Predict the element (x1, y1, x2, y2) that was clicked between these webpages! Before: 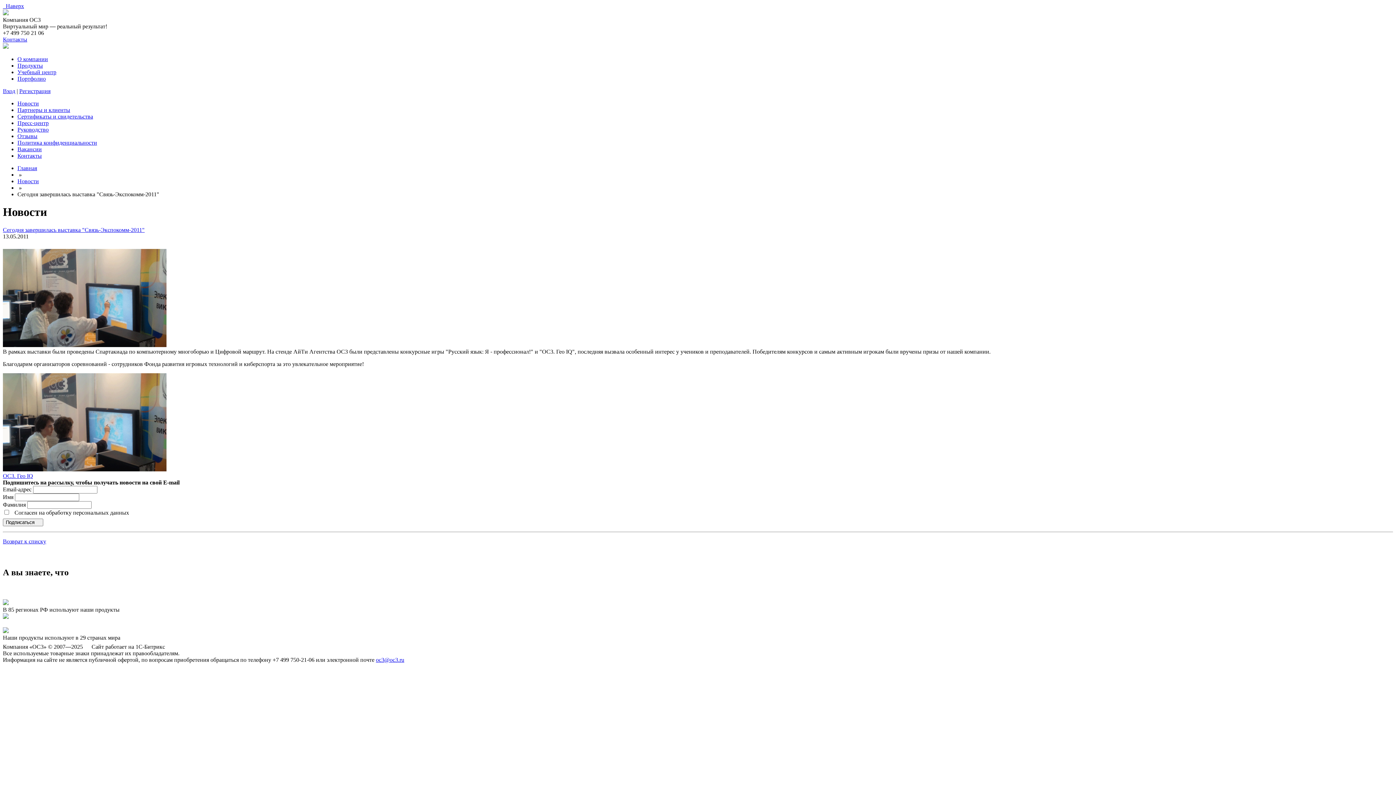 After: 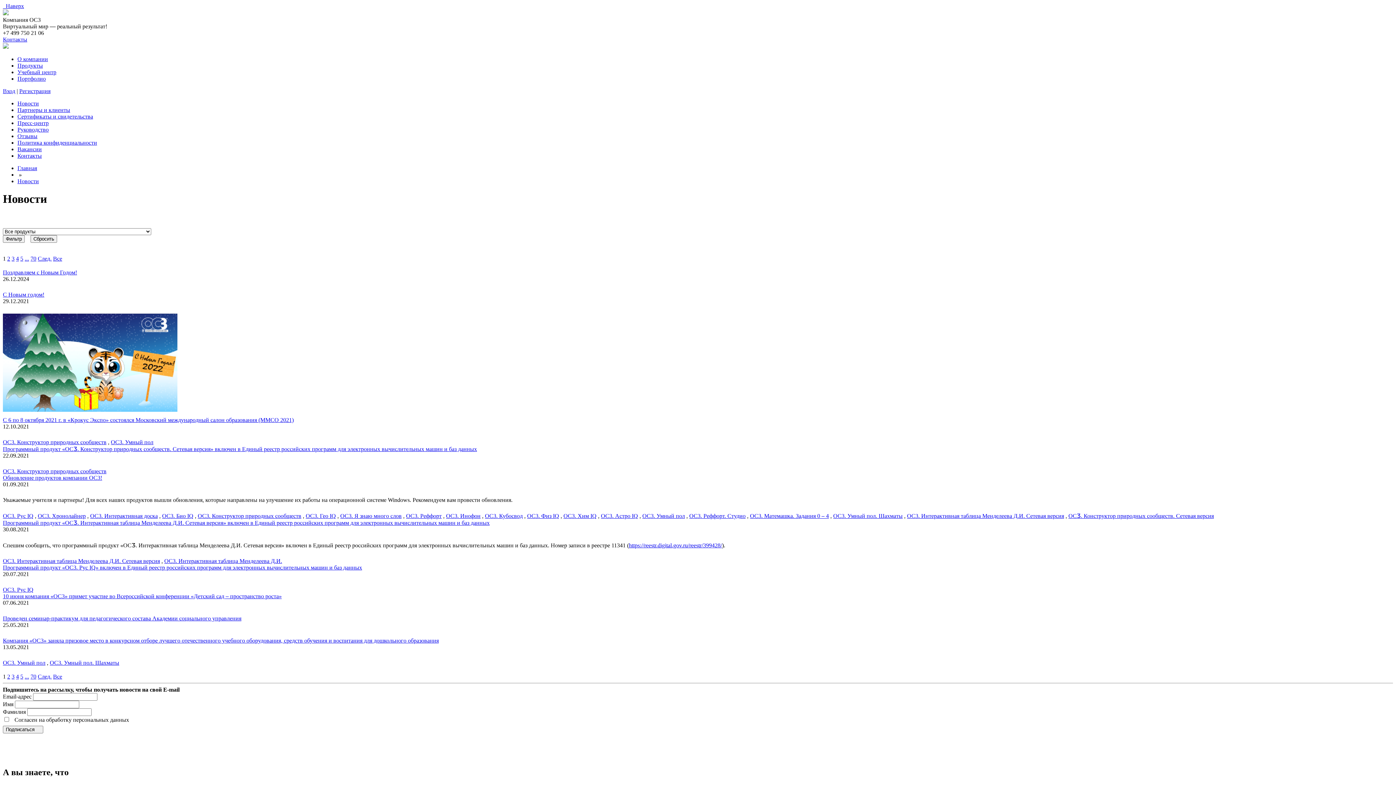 Action: label: Новости bbox: (17, 178, 38, 184)